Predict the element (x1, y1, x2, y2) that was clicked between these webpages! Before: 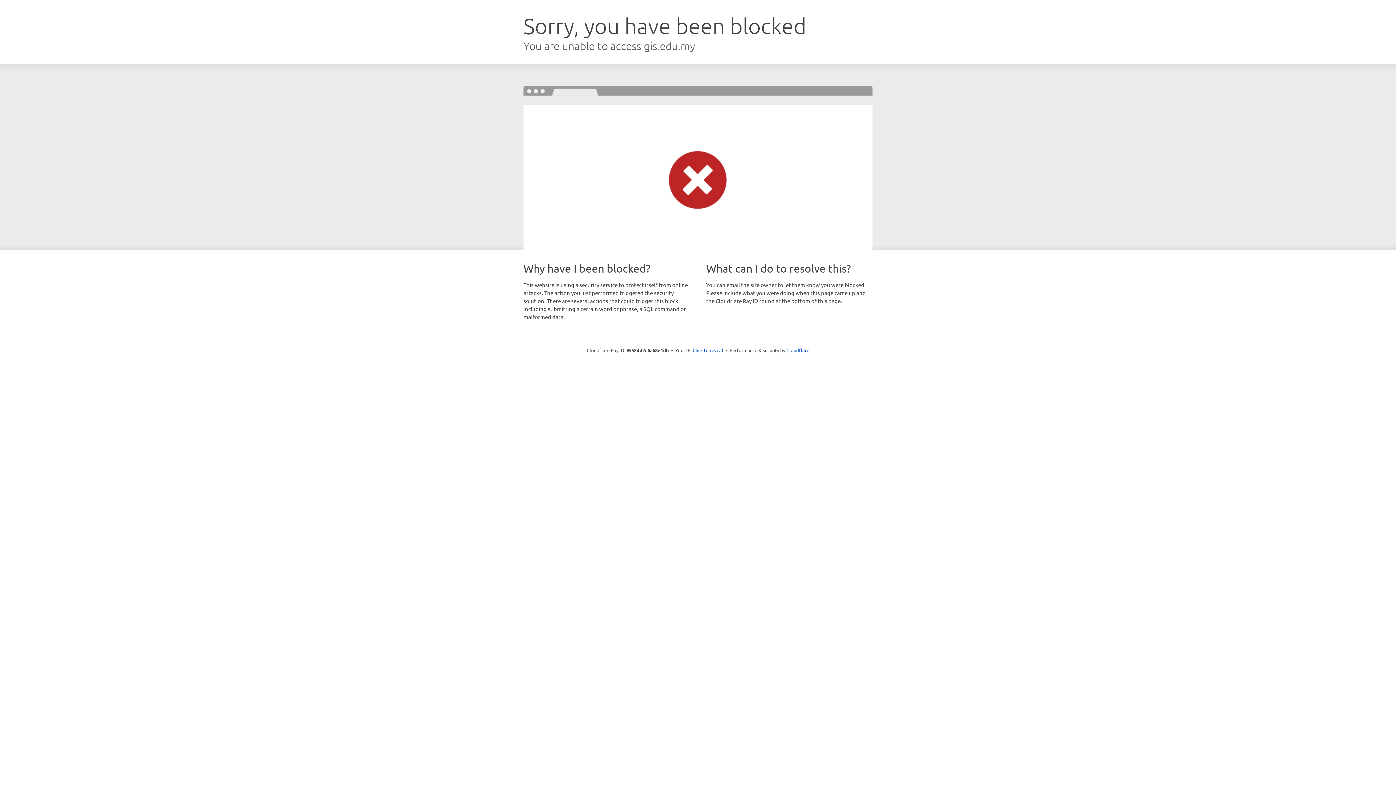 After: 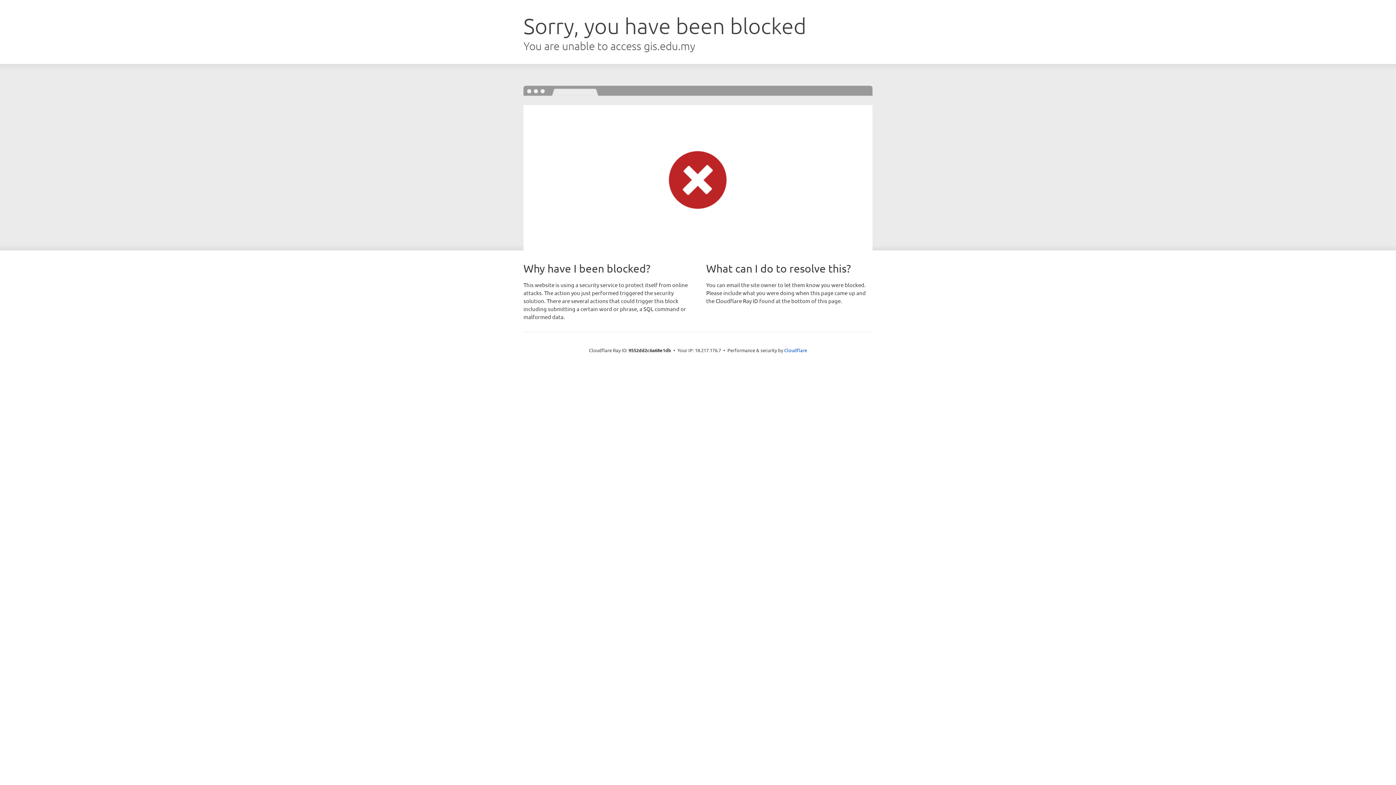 Action: label: Click to reveal bbox: (692, 346, 723, 353)